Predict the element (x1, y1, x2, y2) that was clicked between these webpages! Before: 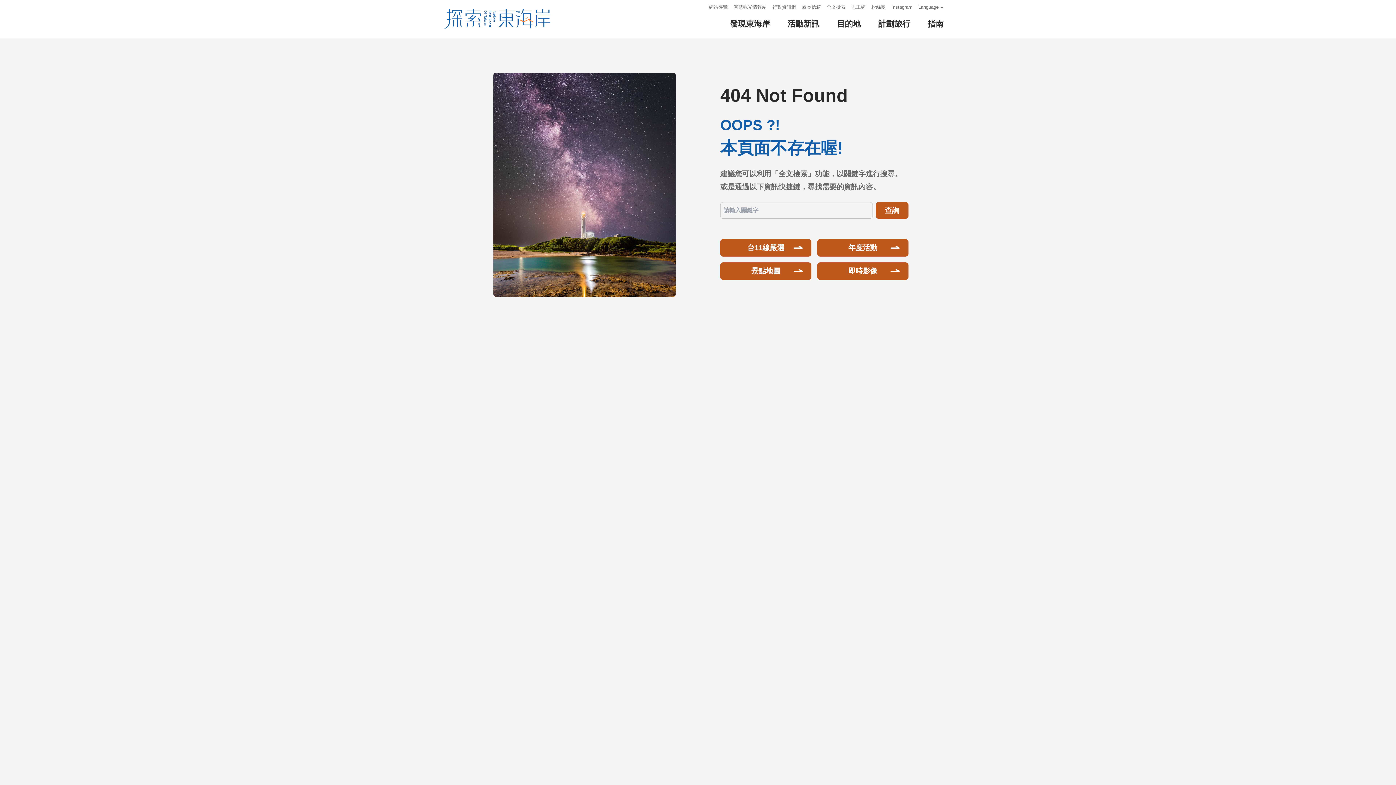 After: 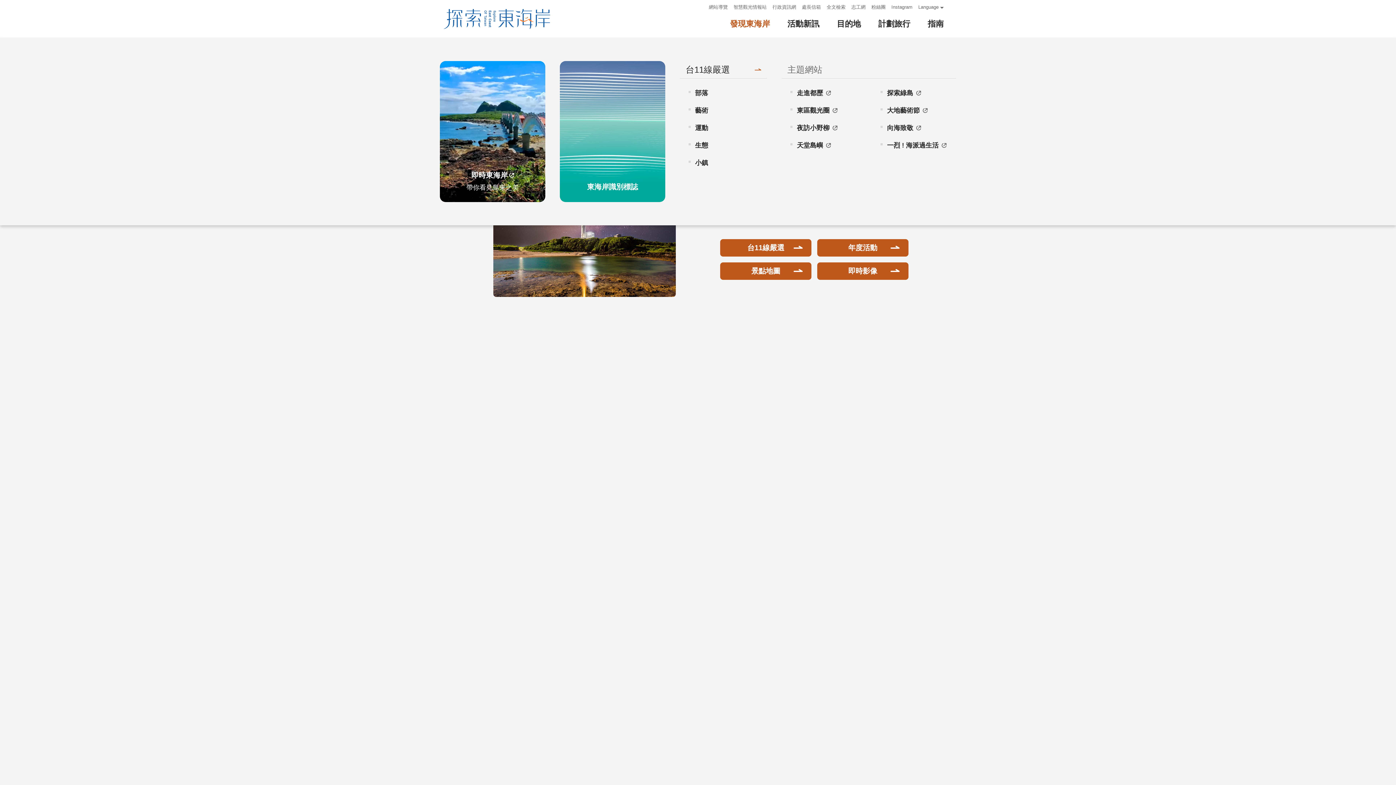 Action: label: 發現東海岸 bbox: (721, 14, 778, 37)